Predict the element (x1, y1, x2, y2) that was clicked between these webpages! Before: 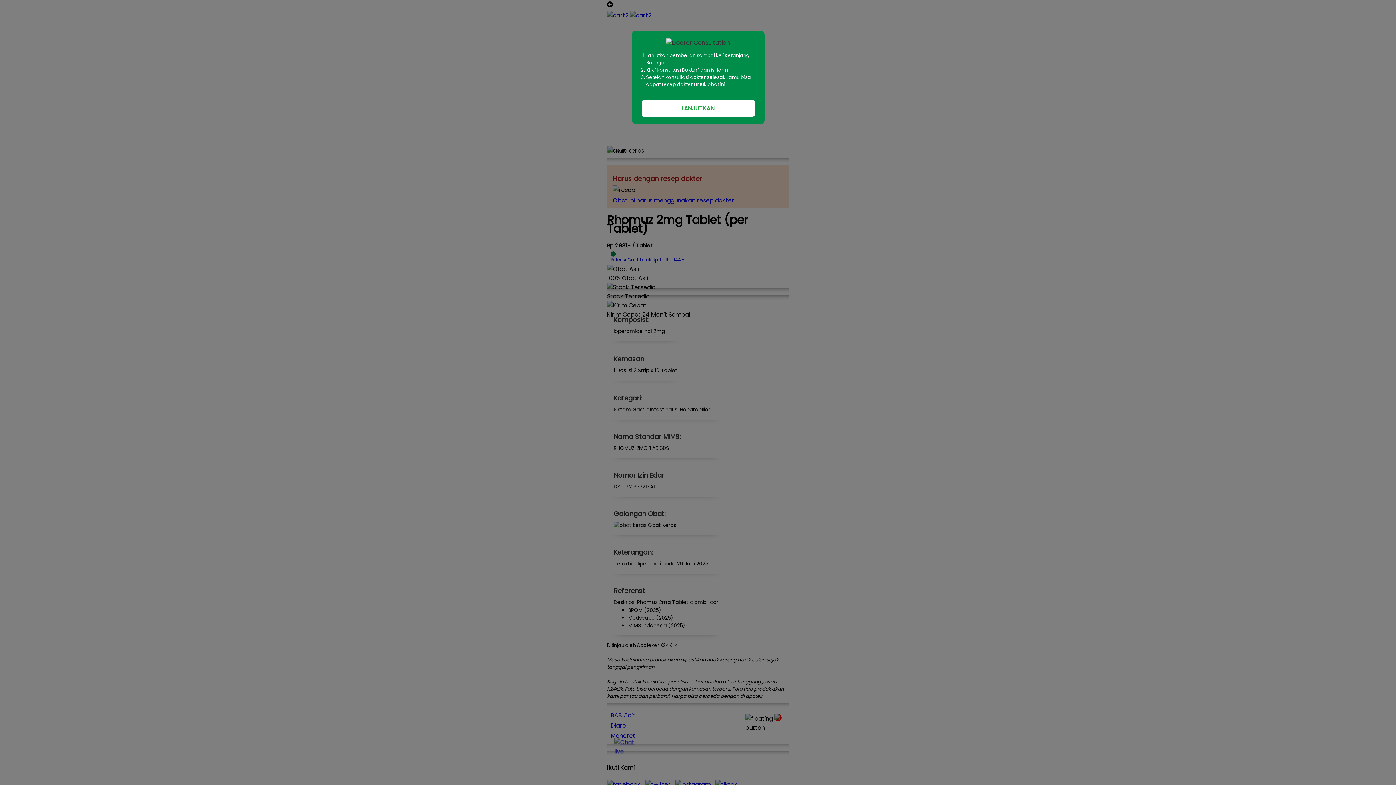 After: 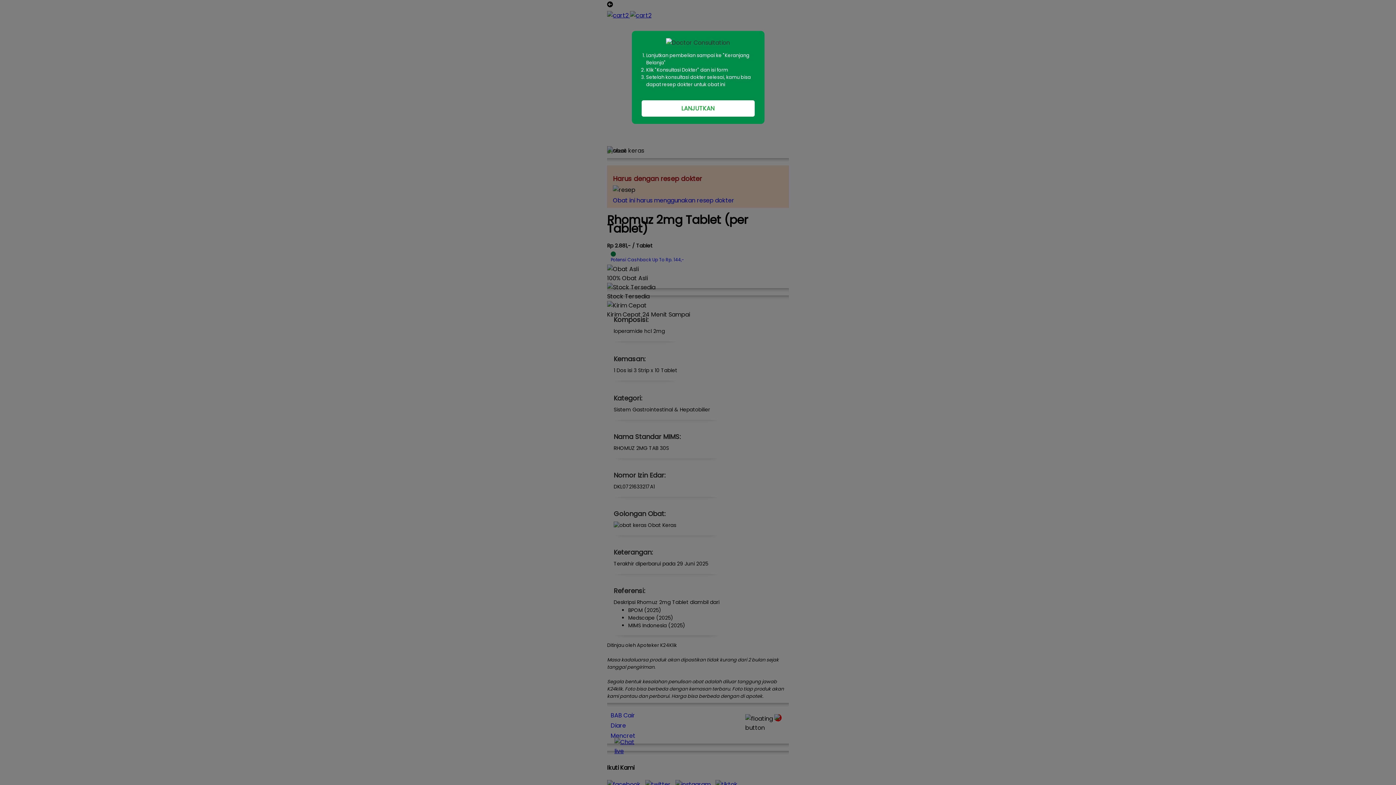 Action: bbox: (641, 100, 754, 116) label: LANJUTKAN